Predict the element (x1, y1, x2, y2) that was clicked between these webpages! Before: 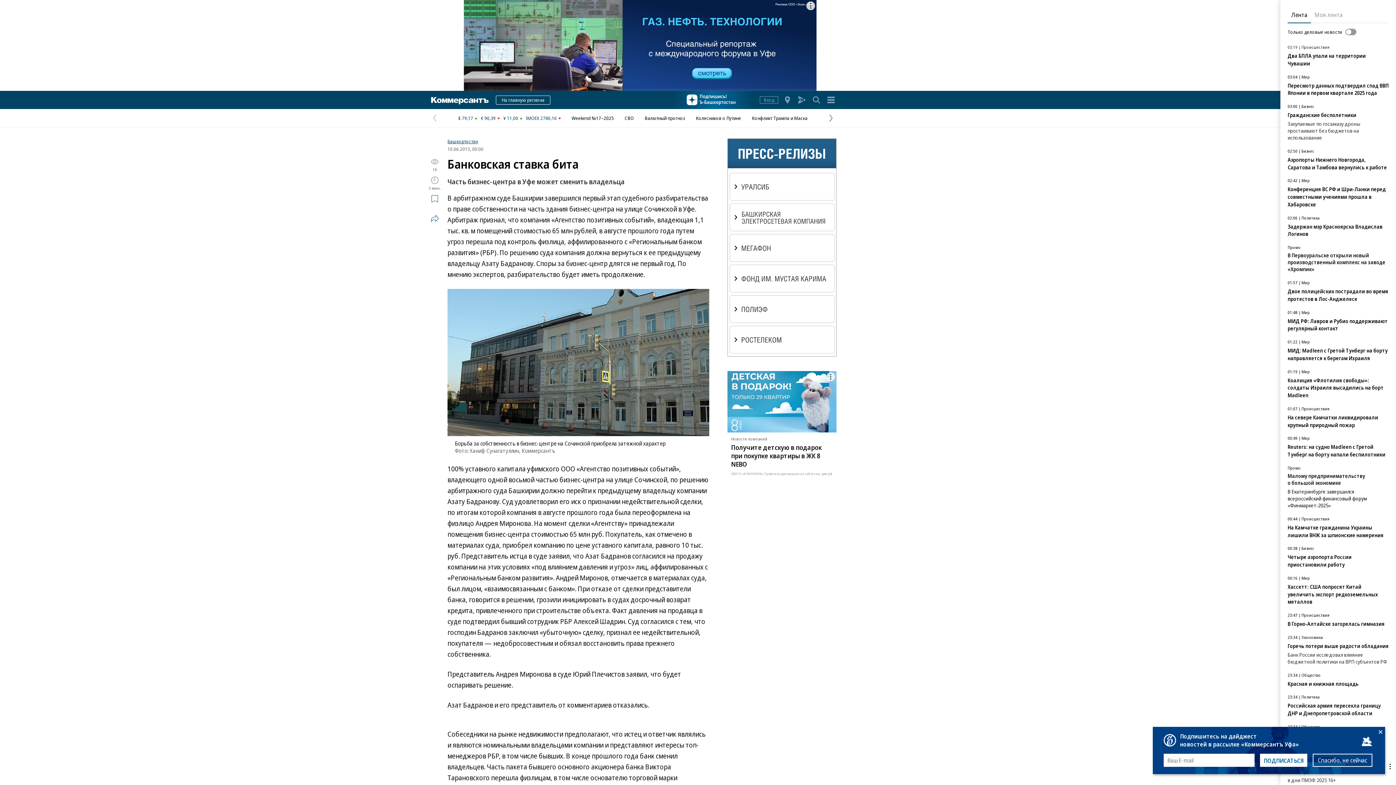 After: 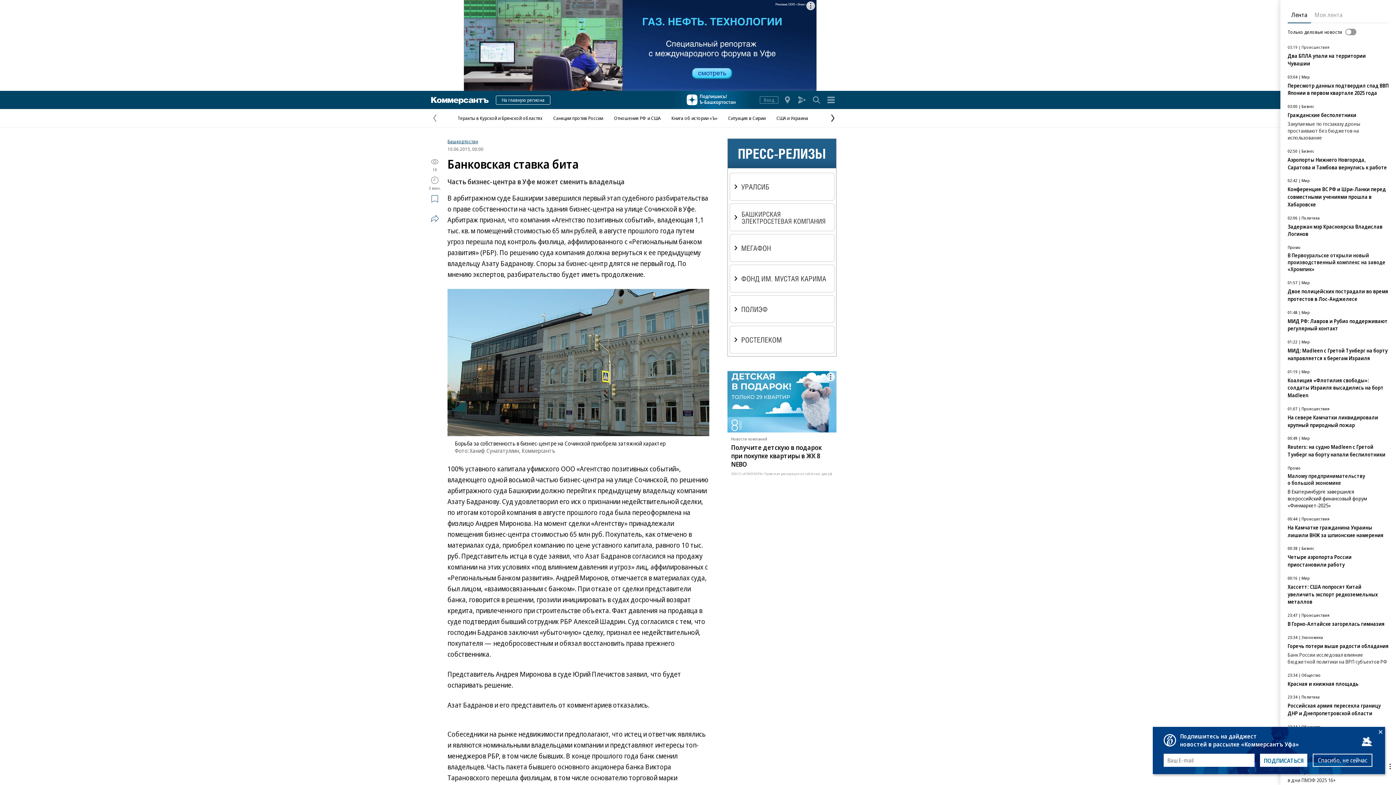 Action: label: Следующая страница bbox: (825, 112, 836, 123)